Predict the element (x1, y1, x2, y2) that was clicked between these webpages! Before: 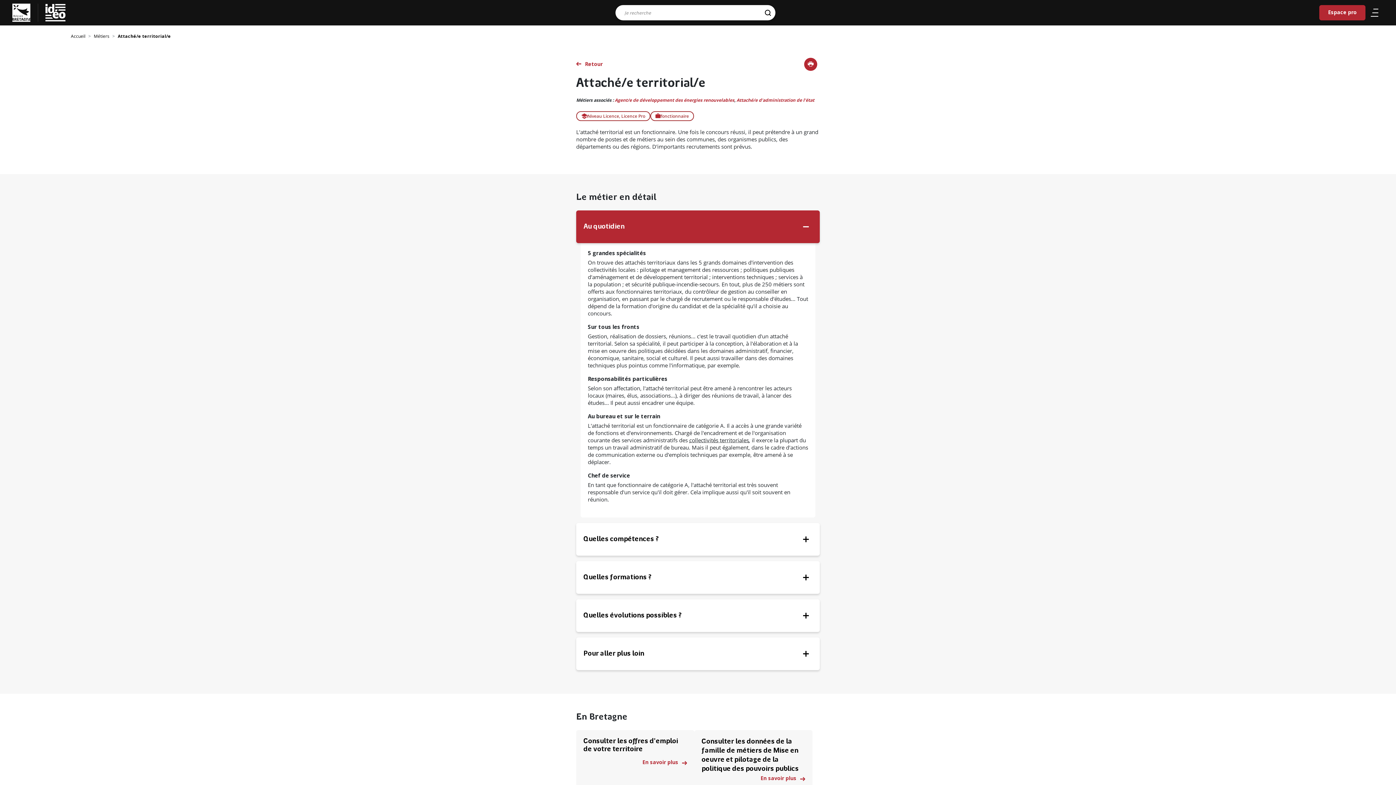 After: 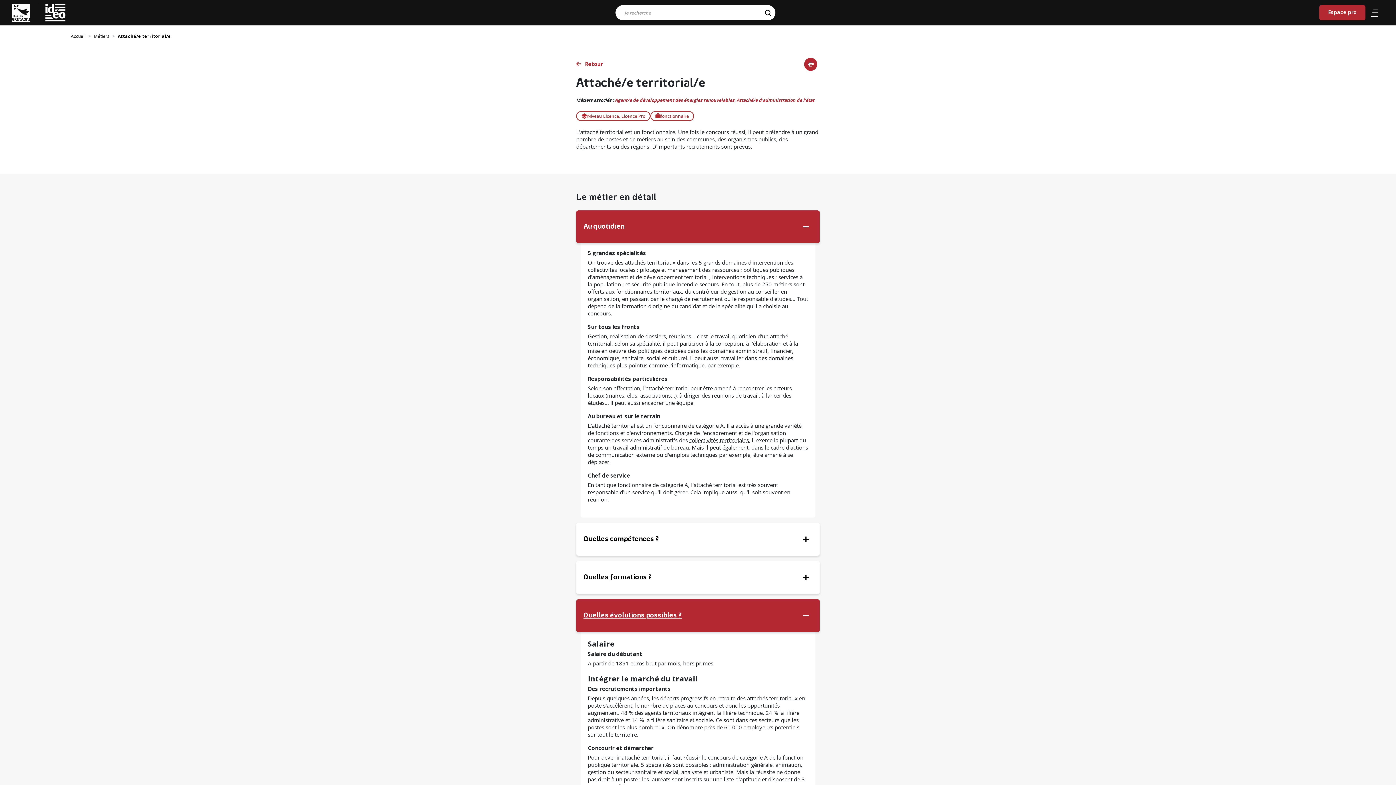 Action: bbox: (583, 607, 812, 625) label: Quelles évolutions possibles ?